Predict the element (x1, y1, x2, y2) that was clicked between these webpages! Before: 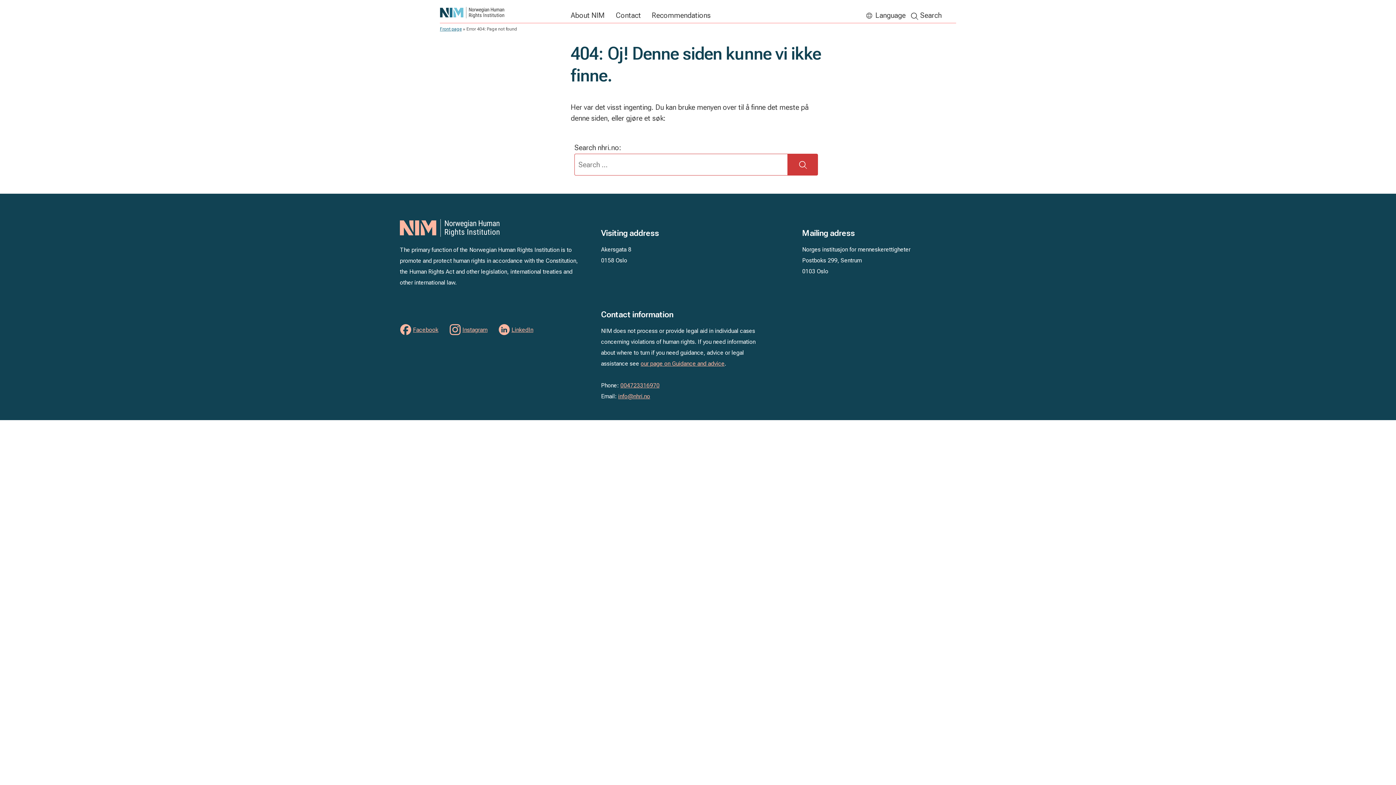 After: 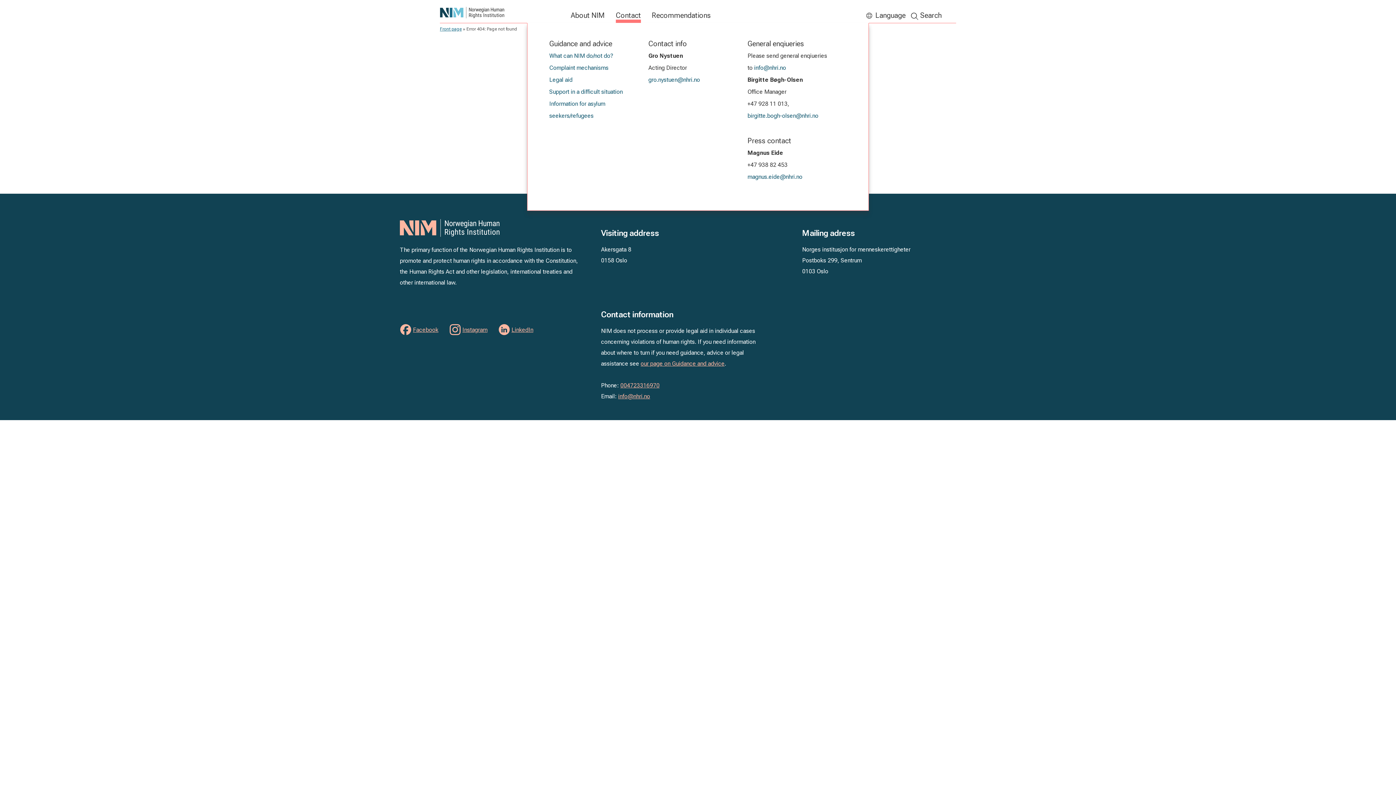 Action: bbox: (616, 10, 641, 19) label: Contact